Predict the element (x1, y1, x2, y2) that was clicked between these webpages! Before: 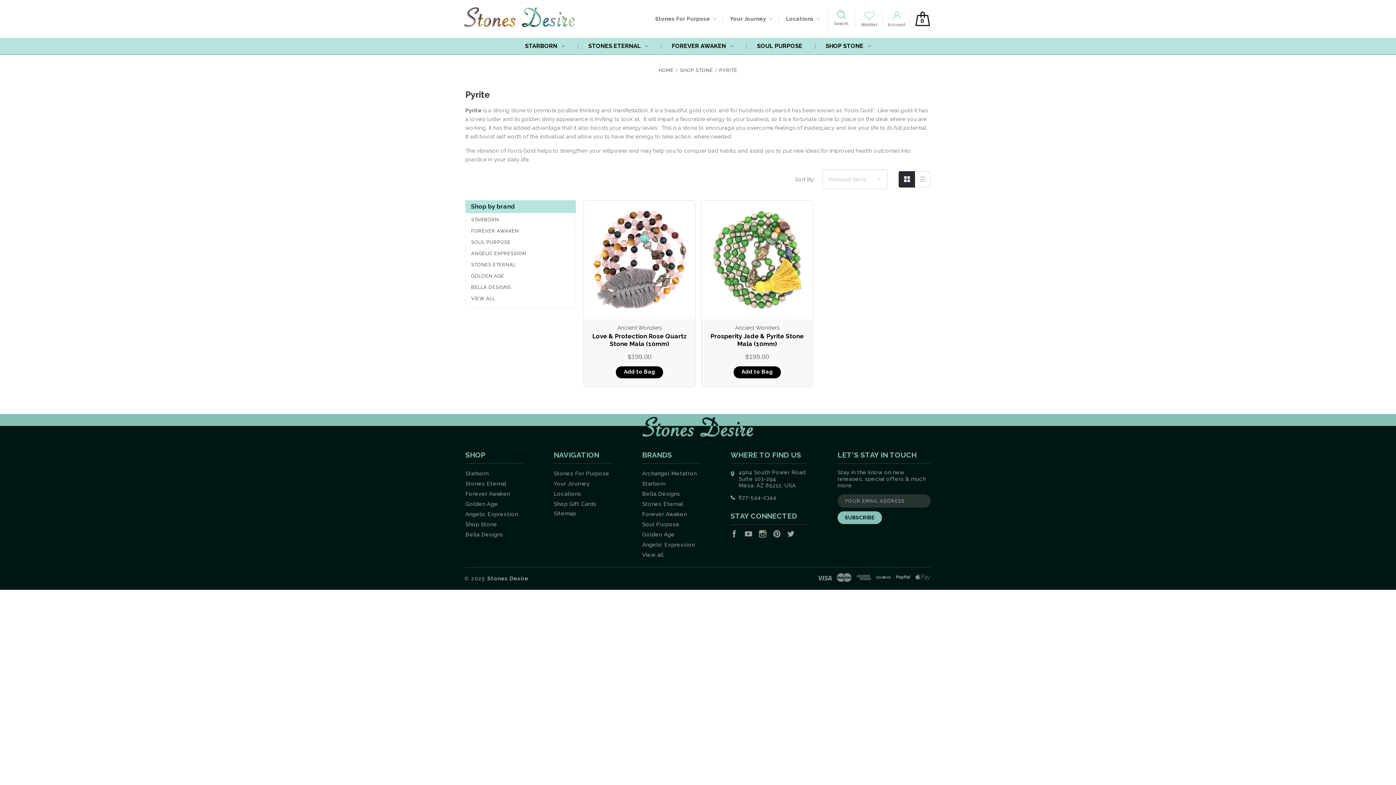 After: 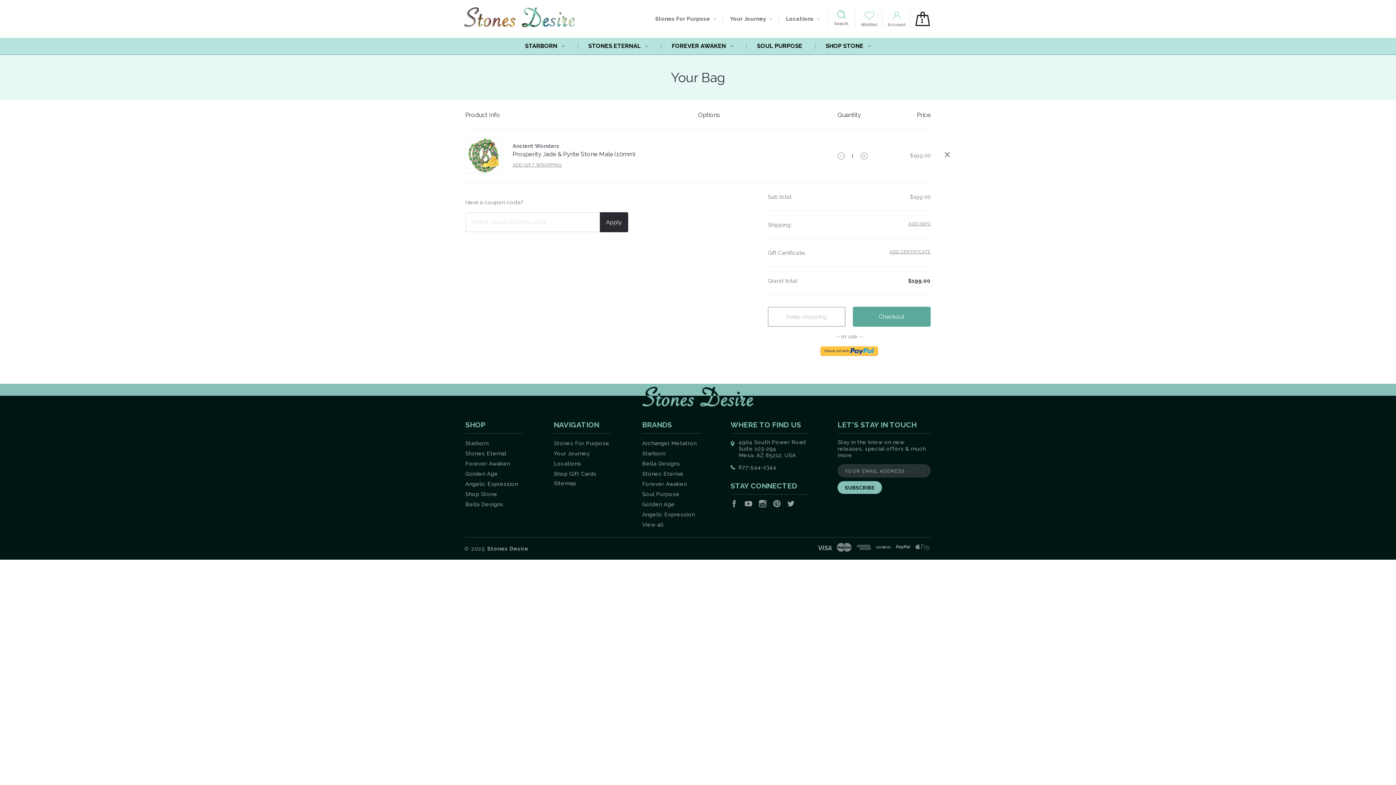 Action: label: Add to Bag bbox: (733, 366, 780, 378)